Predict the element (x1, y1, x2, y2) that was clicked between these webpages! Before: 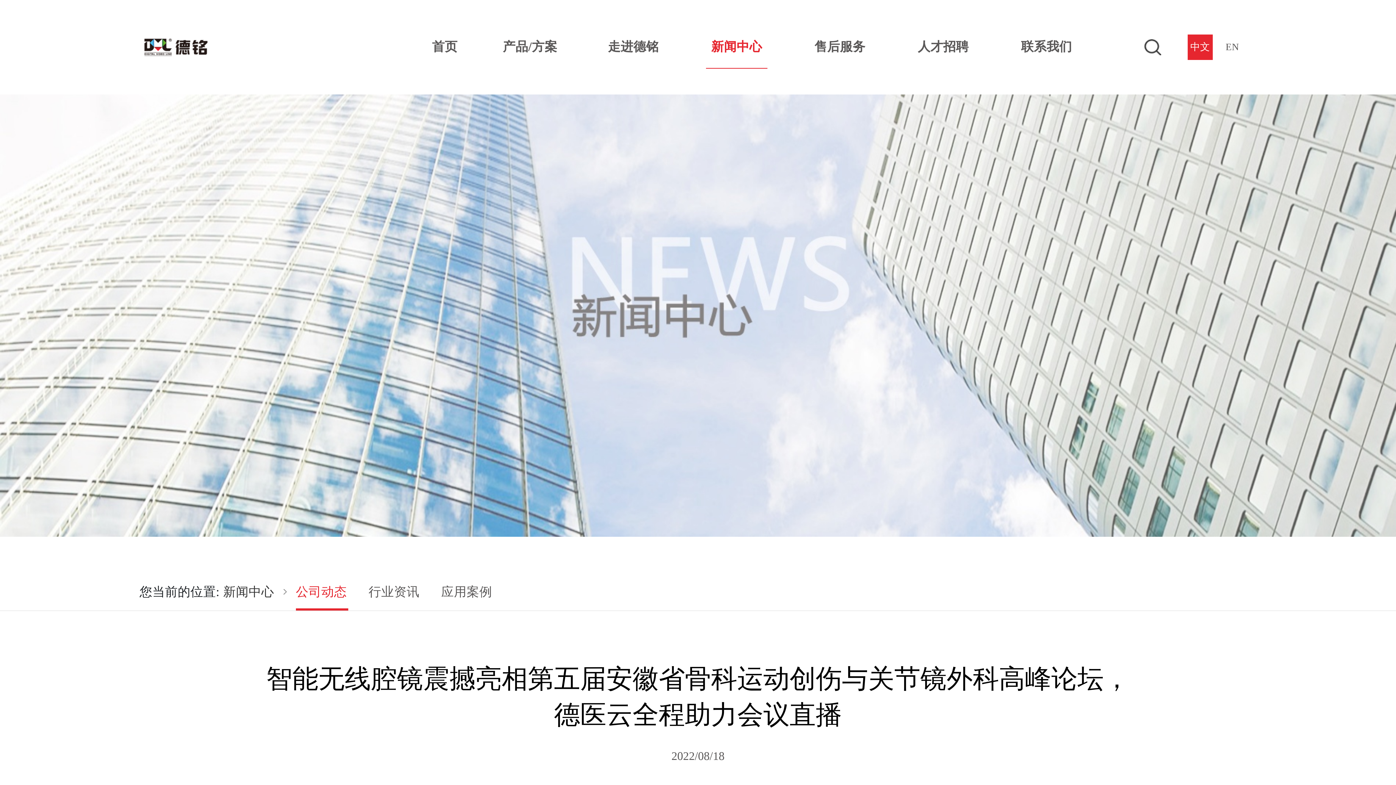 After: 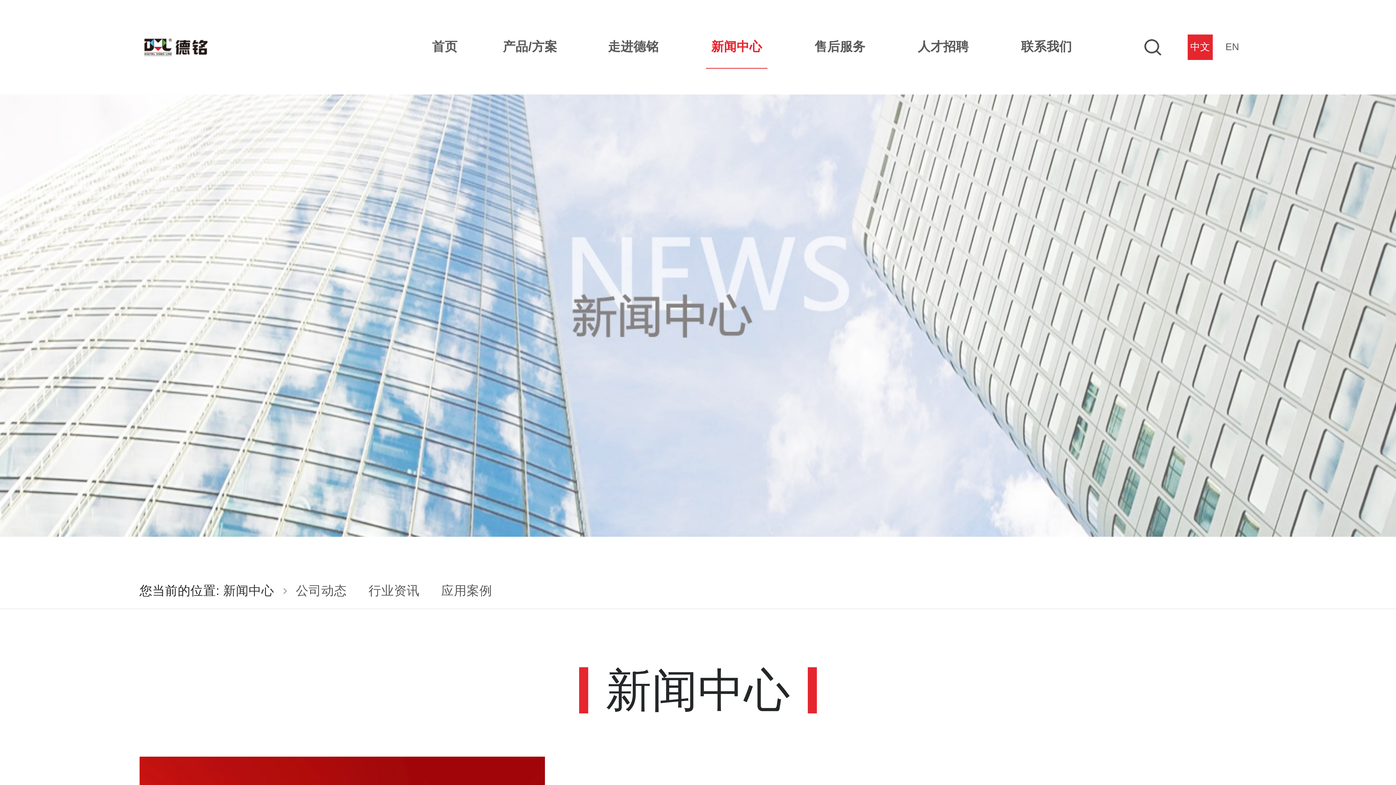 Action: bbox: (223, 583, 274, 601) label: 新闻中心